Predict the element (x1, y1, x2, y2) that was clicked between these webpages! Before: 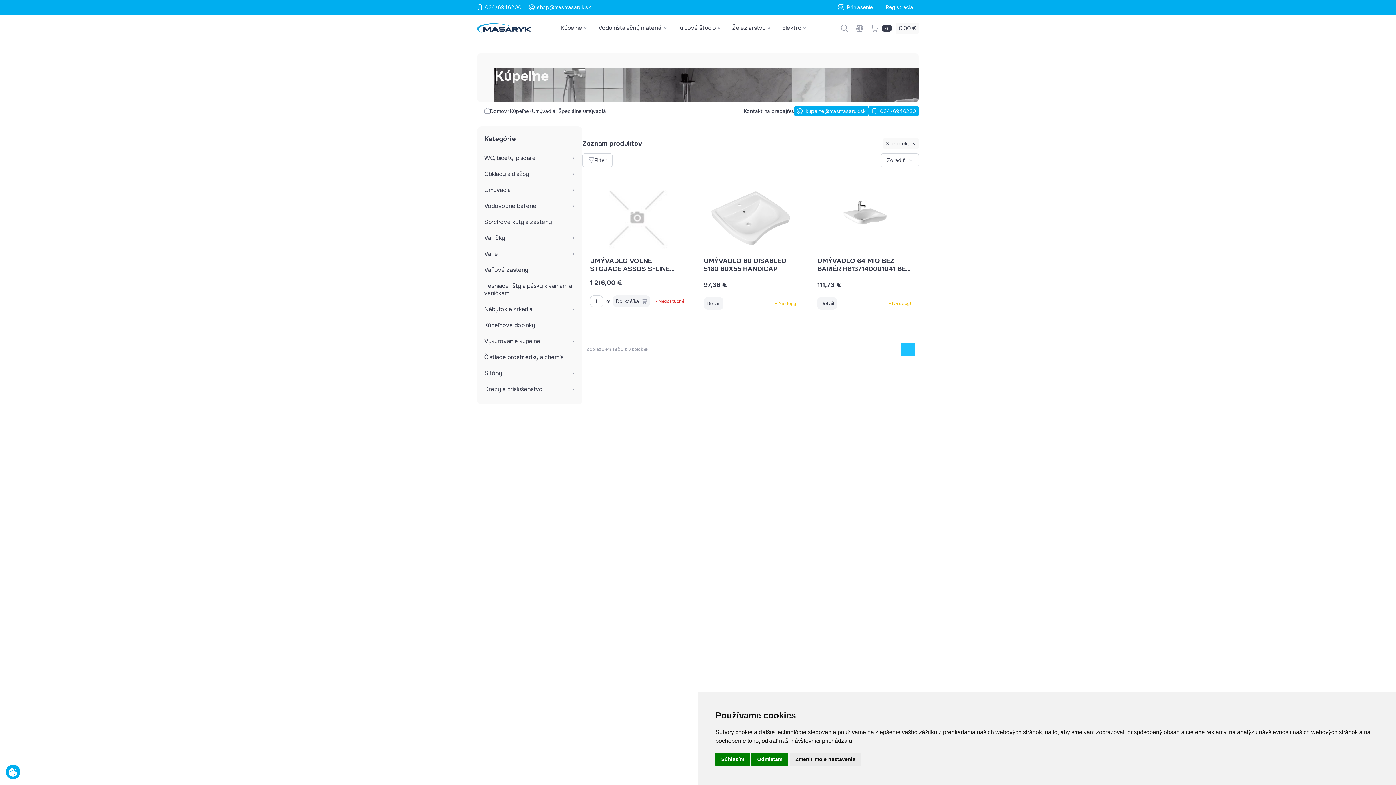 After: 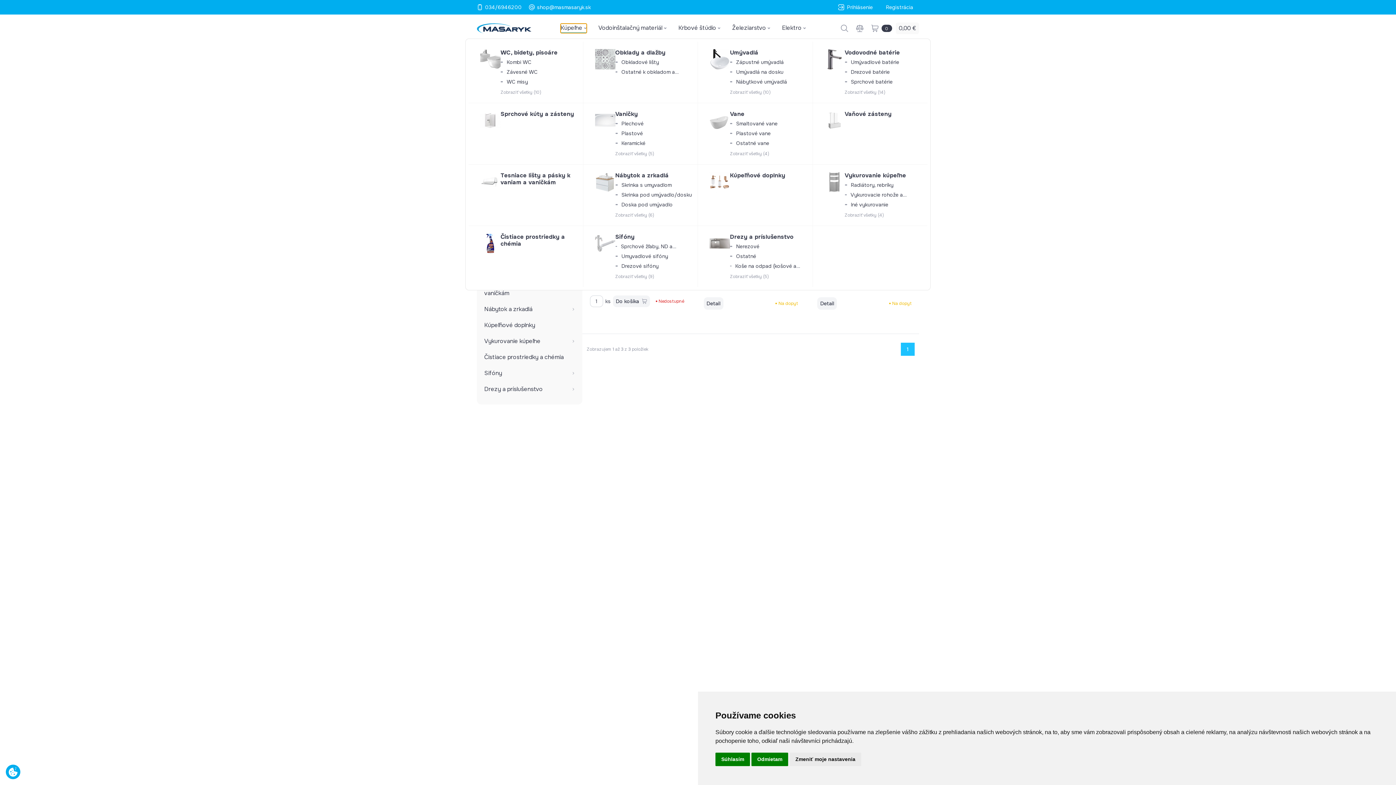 Action: bbox: (560, 23, 586, 33) label: Kúpeľne